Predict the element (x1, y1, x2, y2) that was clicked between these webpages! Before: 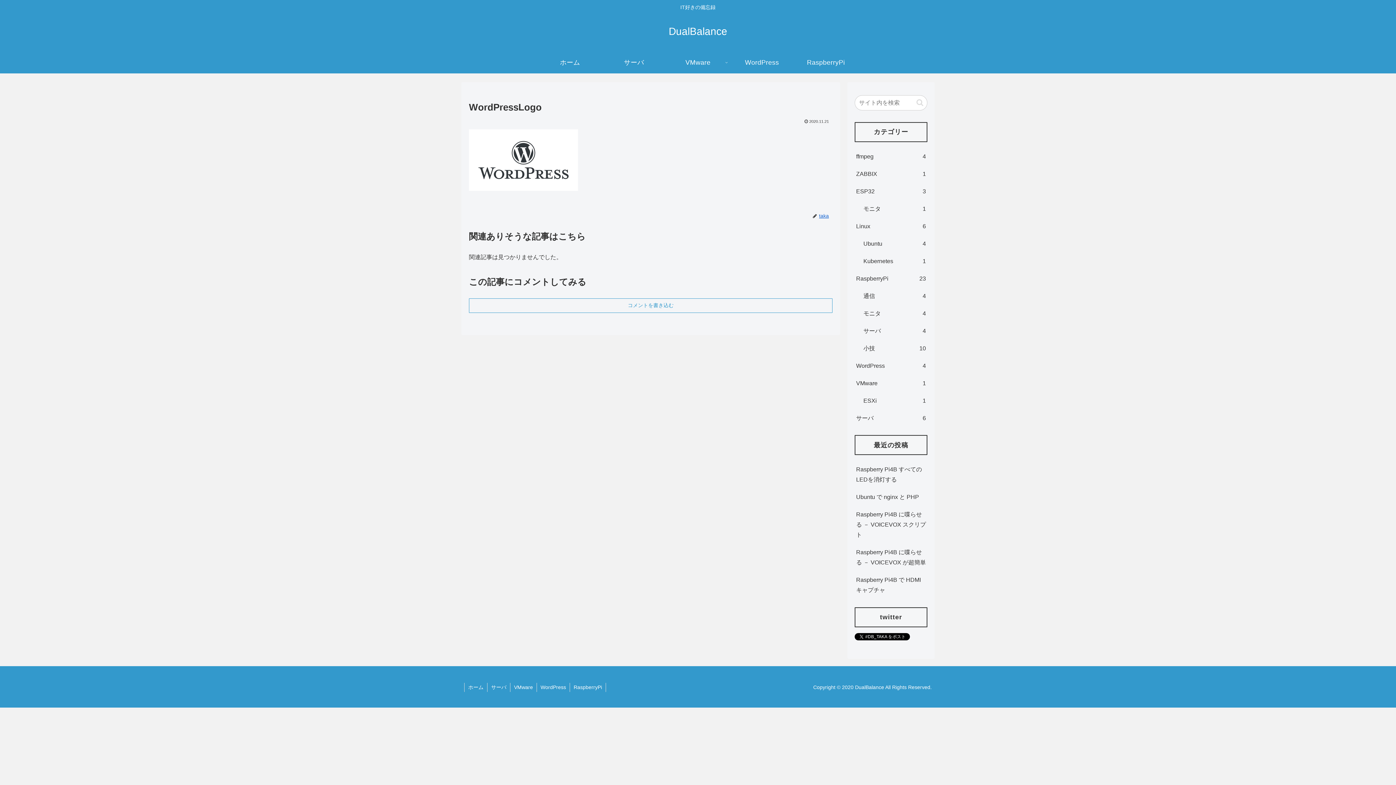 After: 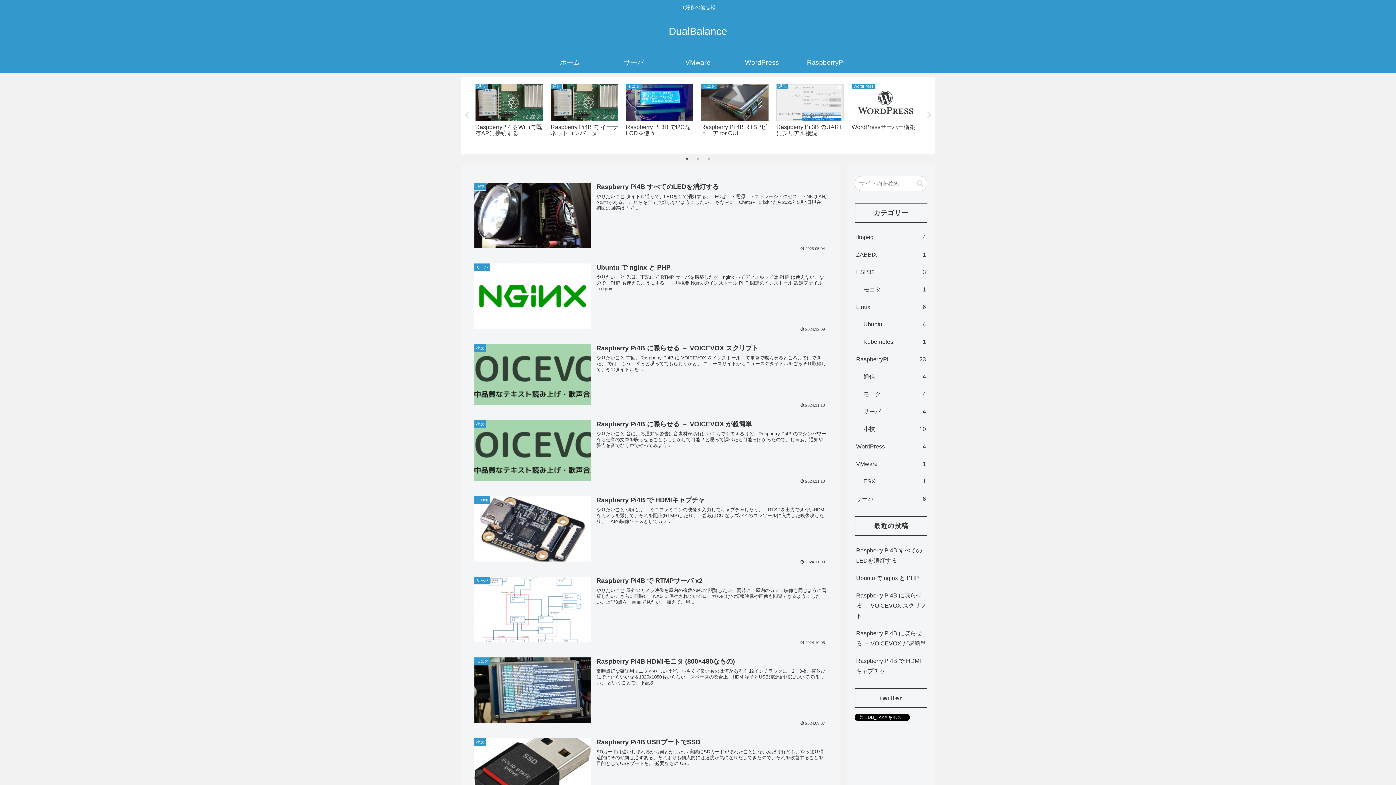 Action: bbox: (464, 683, 487, 692) label: ホーム